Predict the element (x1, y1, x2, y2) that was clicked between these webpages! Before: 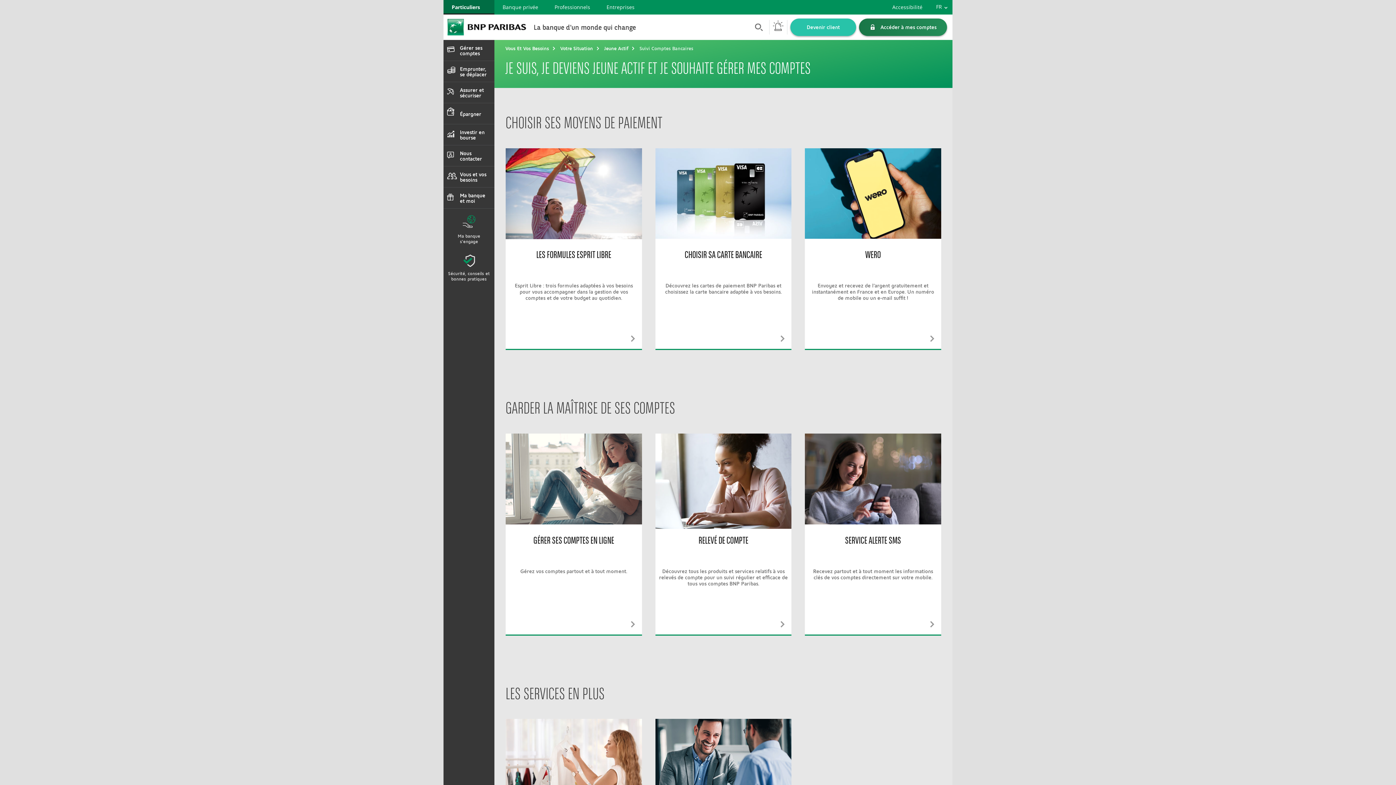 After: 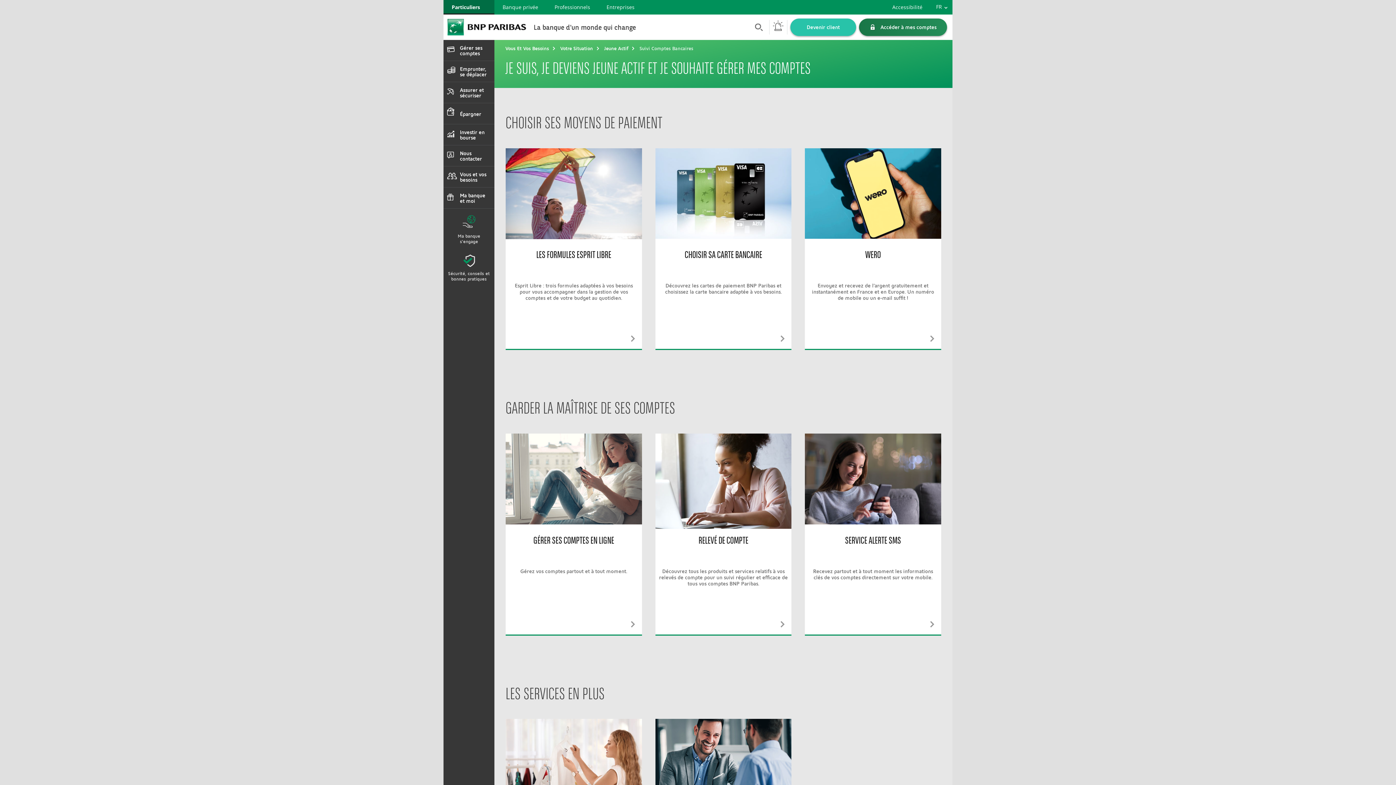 Action: bbox: (655, 433, 791, 524)